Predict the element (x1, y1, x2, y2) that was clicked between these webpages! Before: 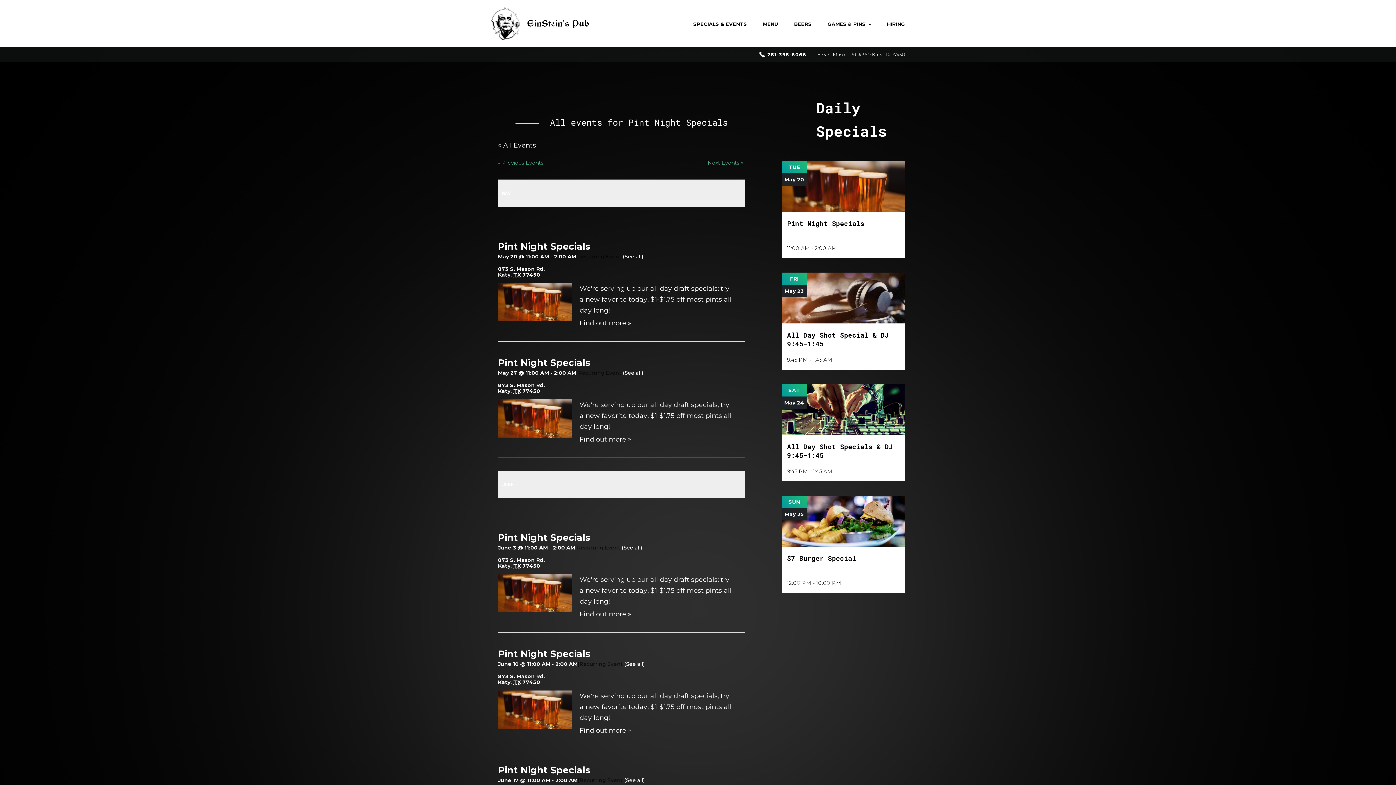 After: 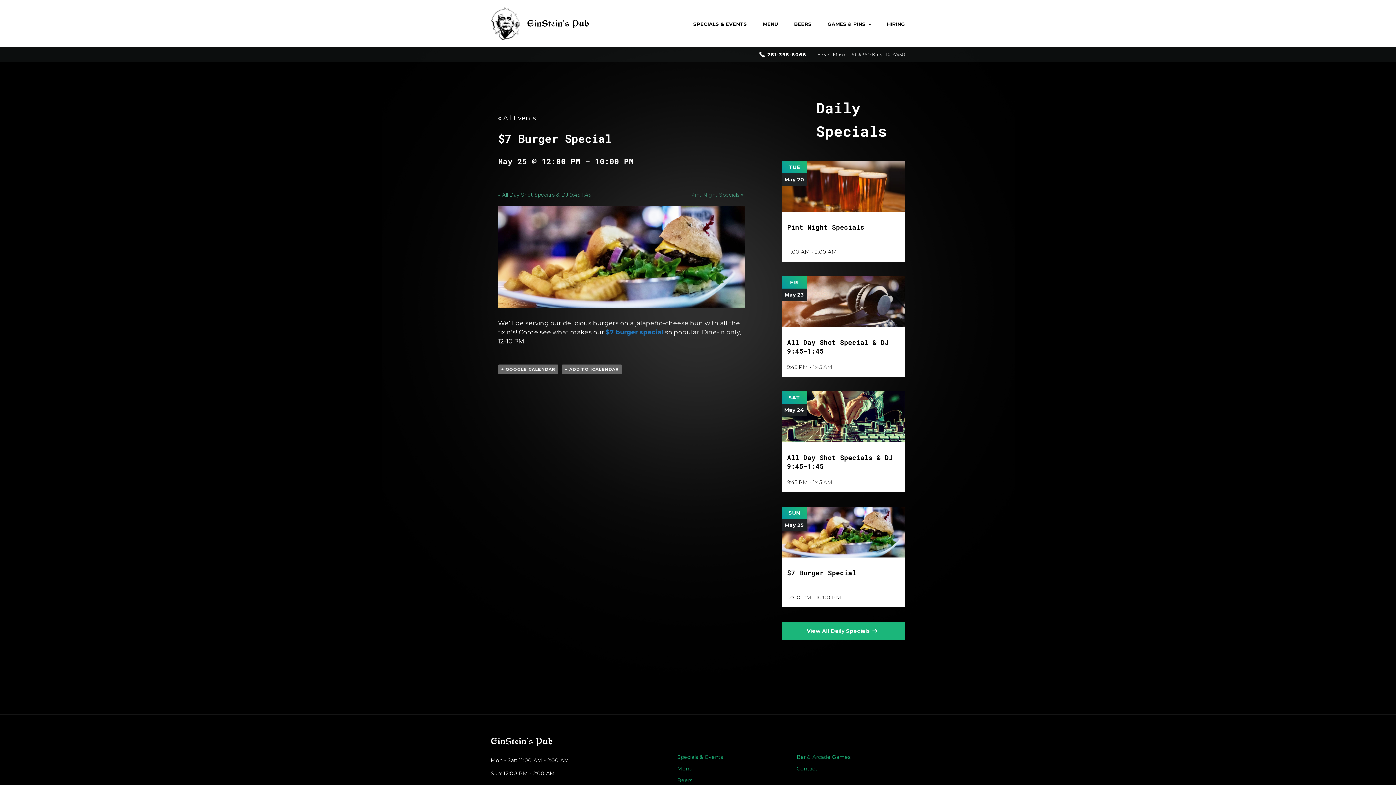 Action: bbox: (781, 495, 905, 503)